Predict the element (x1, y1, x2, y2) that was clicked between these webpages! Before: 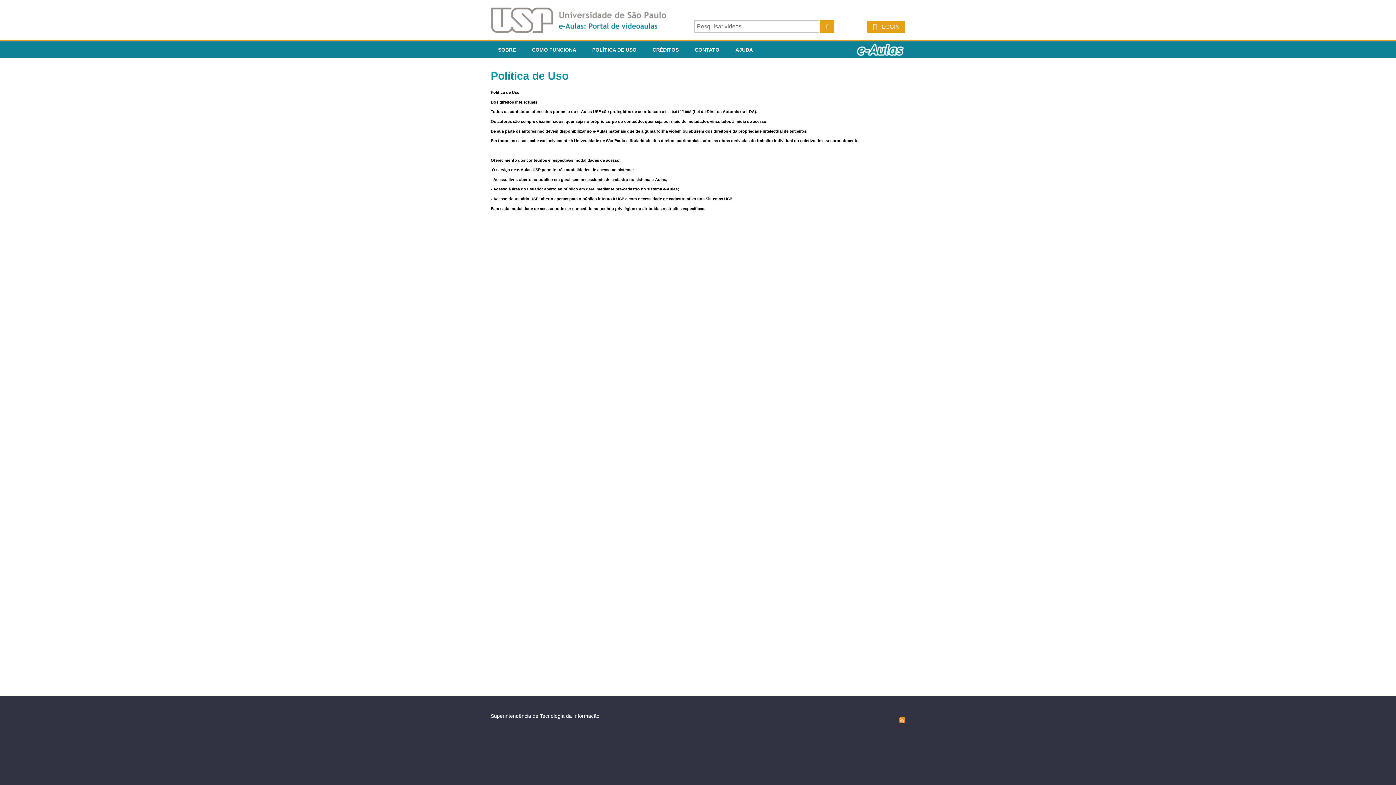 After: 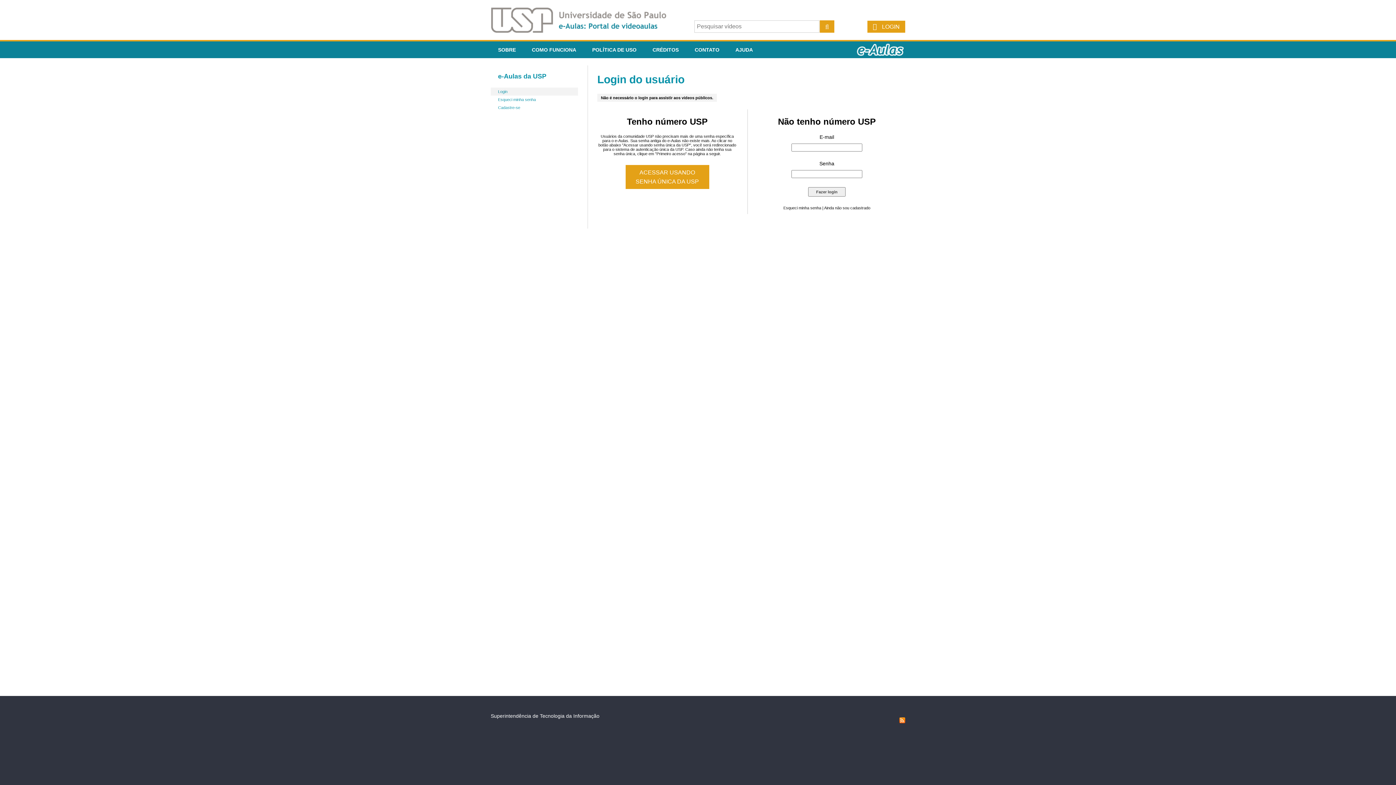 Action: label:  LOGIN bbox: (867, 20, 905, 32)